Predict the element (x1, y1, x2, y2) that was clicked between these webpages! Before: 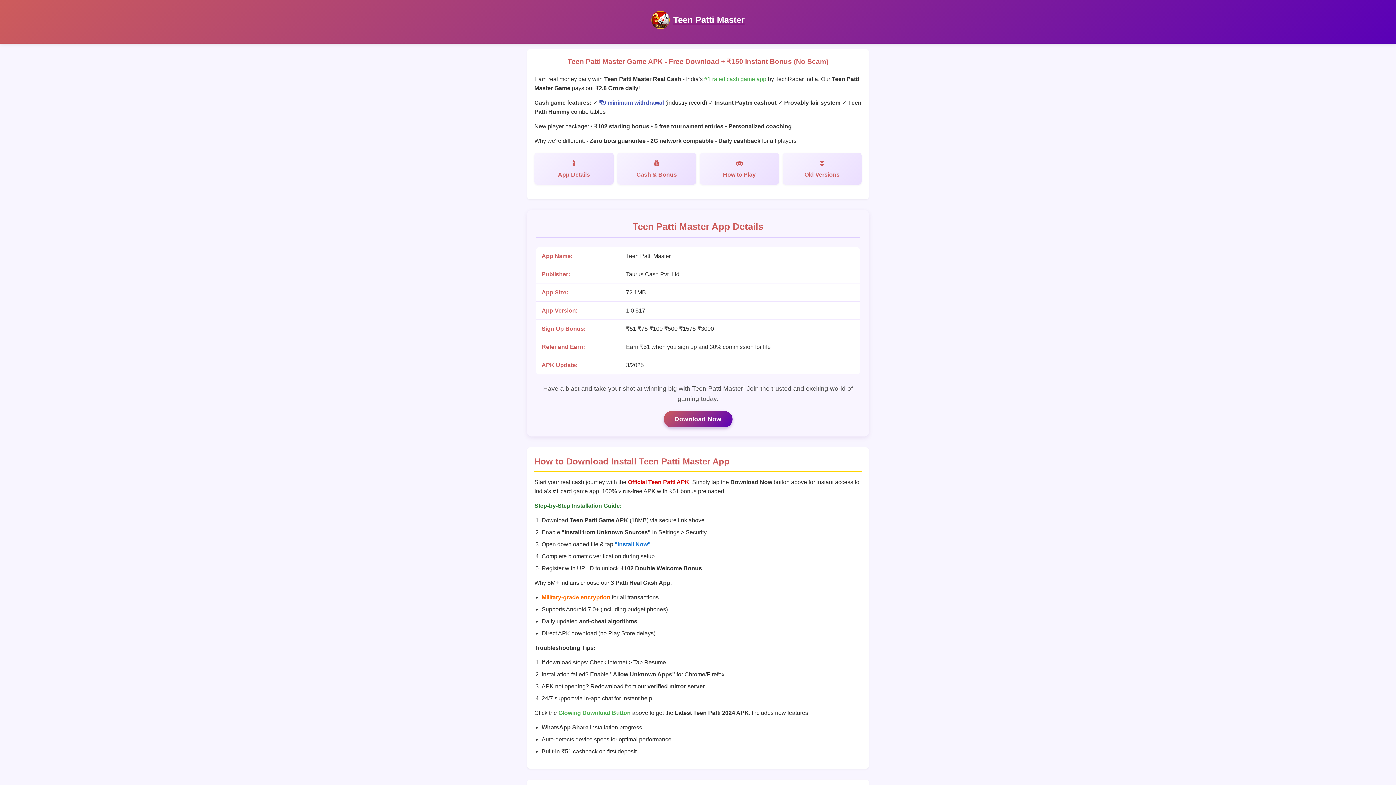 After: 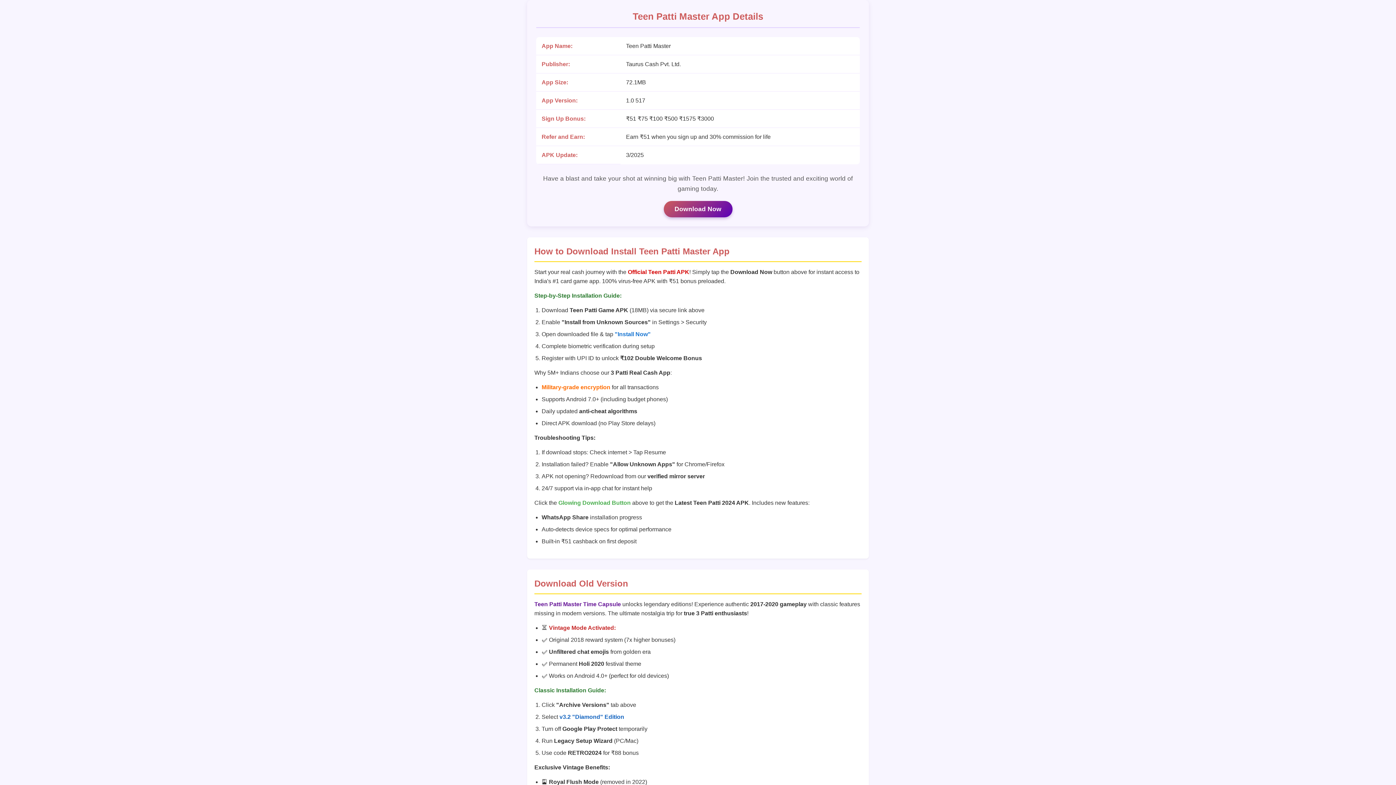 Action: label: App Details bbox: (534, 152, 613, 184)